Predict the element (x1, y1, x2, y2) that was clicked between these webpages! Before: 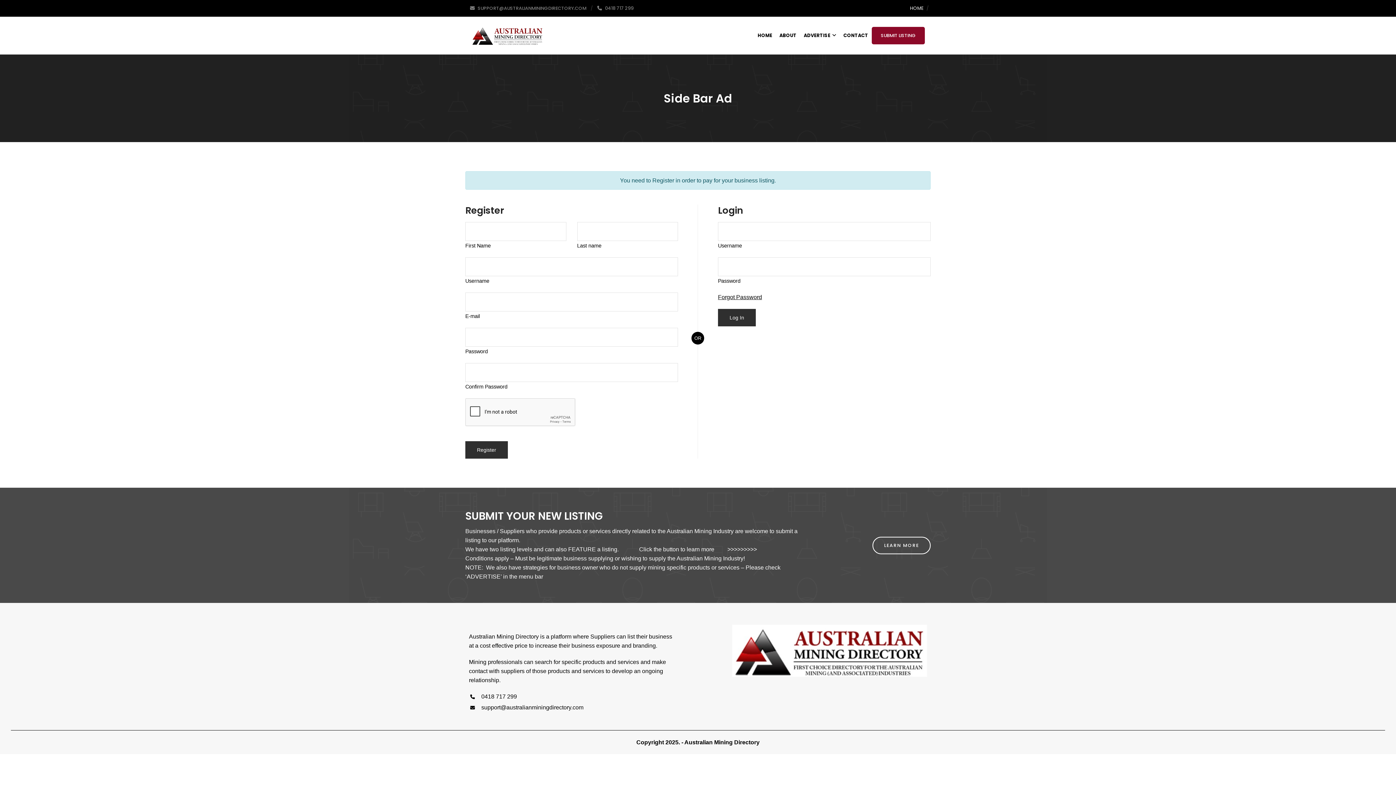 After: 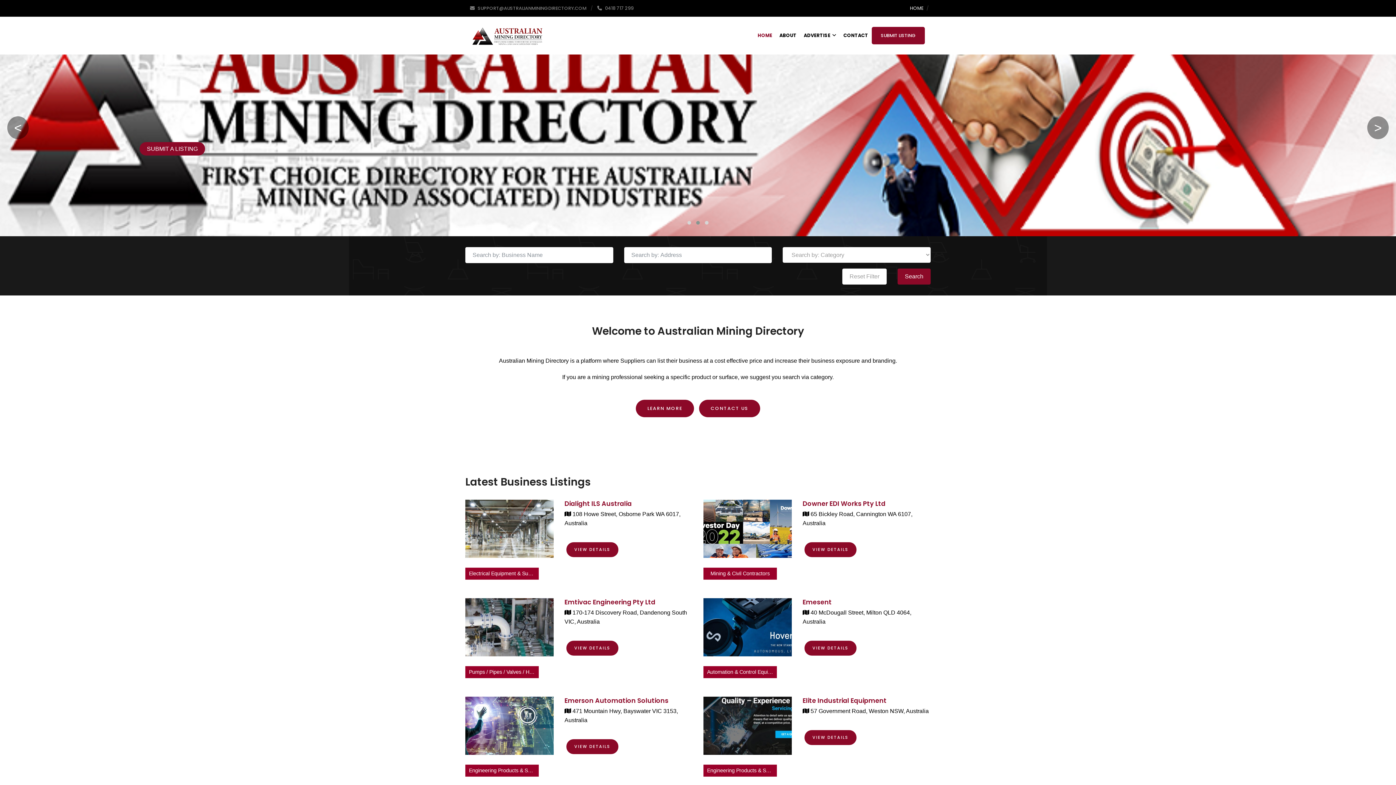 Action: bbox: (910, 0, 923, 16) label: HOME